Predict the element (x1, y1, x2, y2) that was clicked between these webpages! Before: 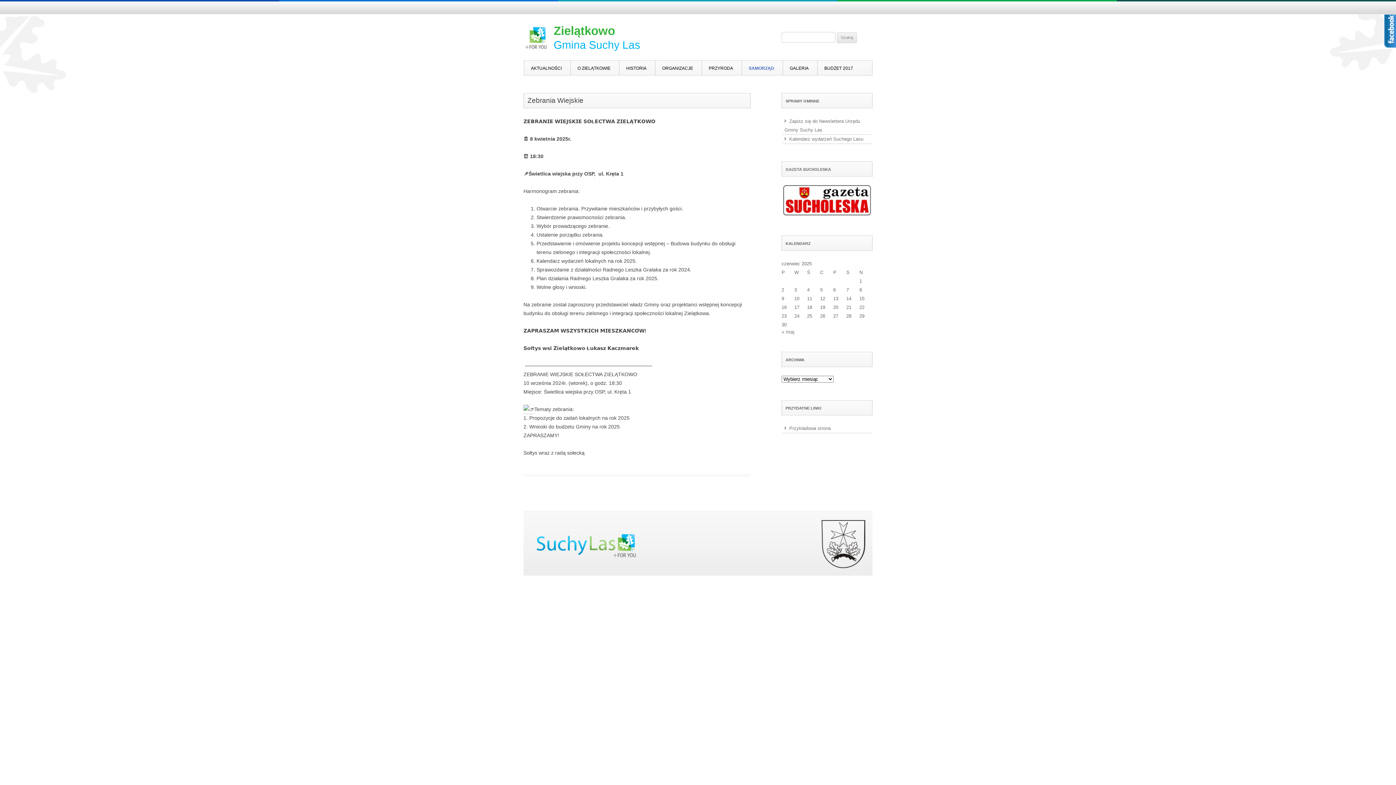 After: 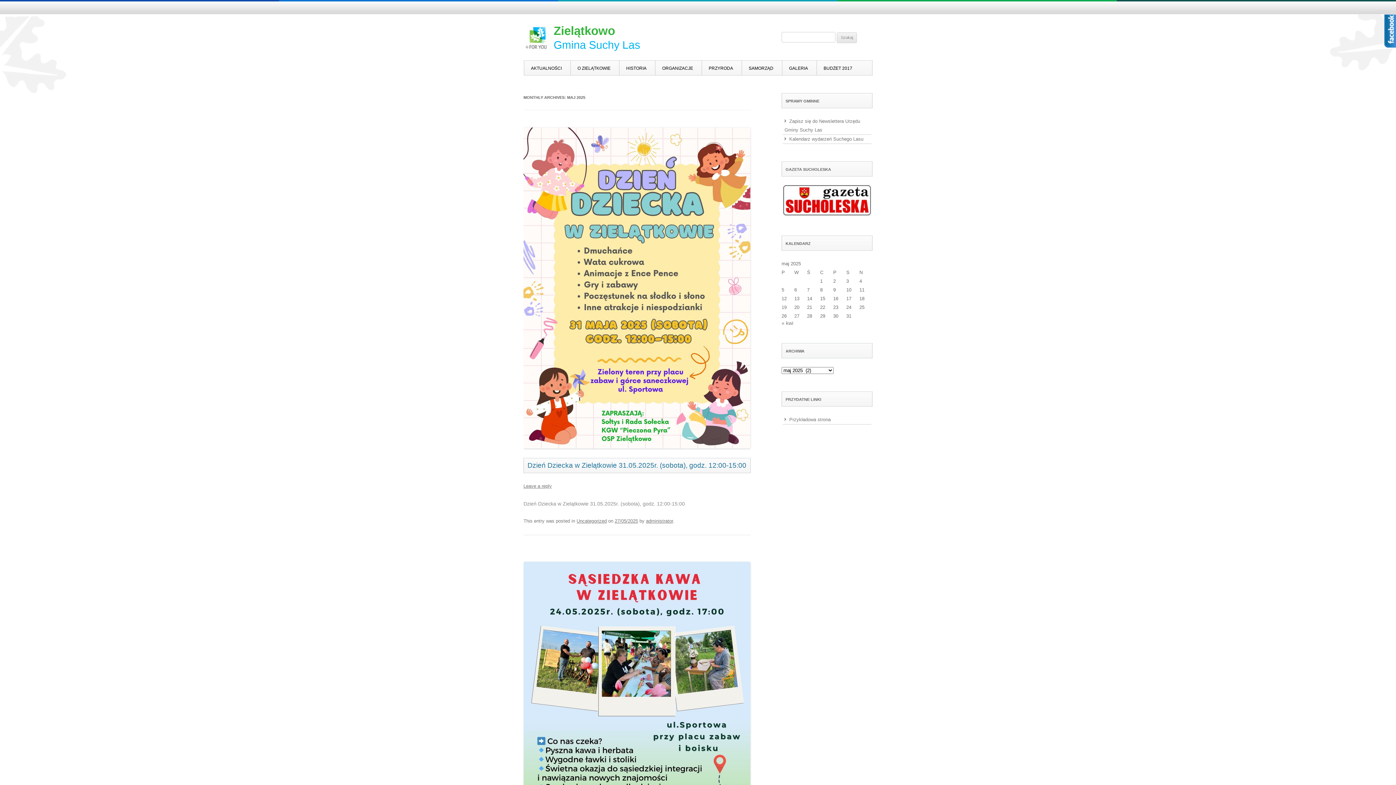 Action: label: « maj bbox: (781, 328, 794, 334)